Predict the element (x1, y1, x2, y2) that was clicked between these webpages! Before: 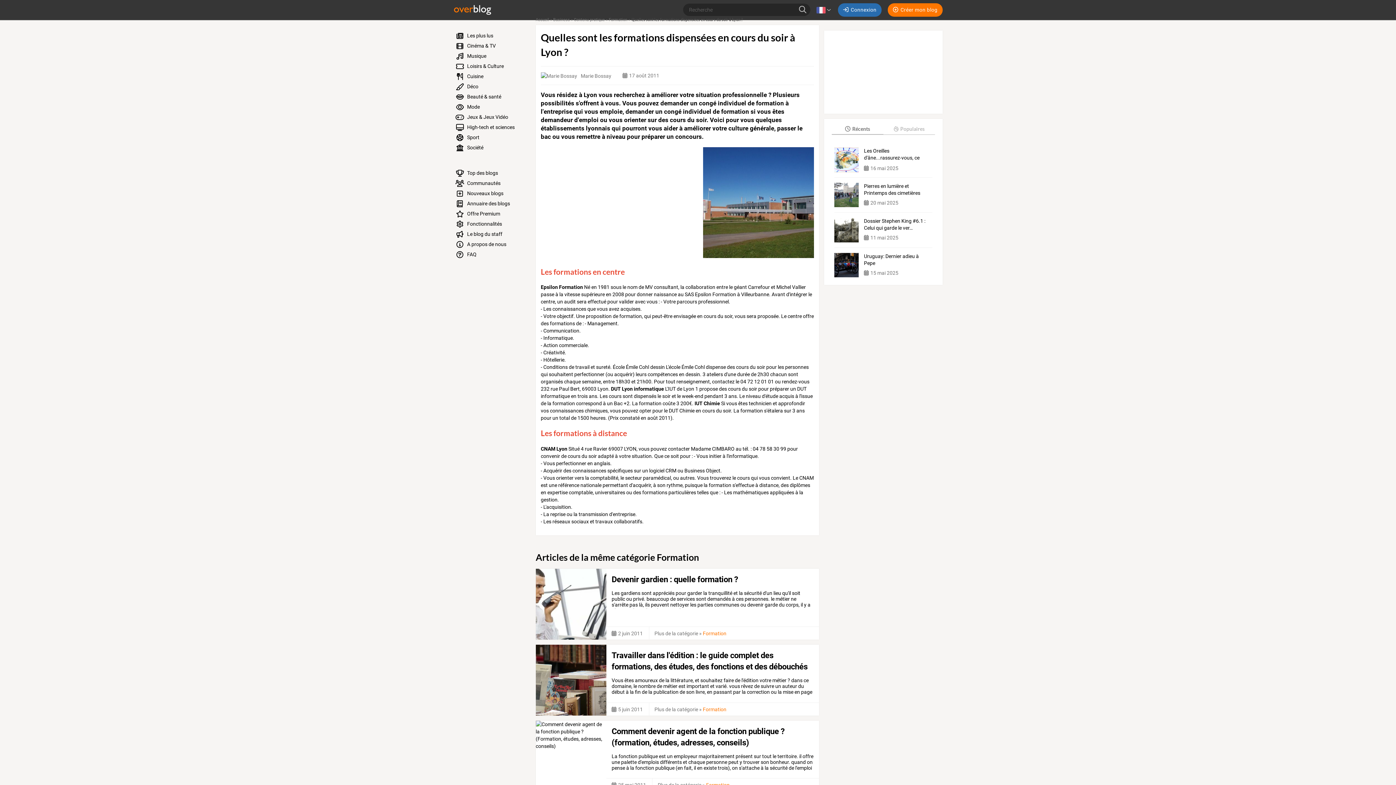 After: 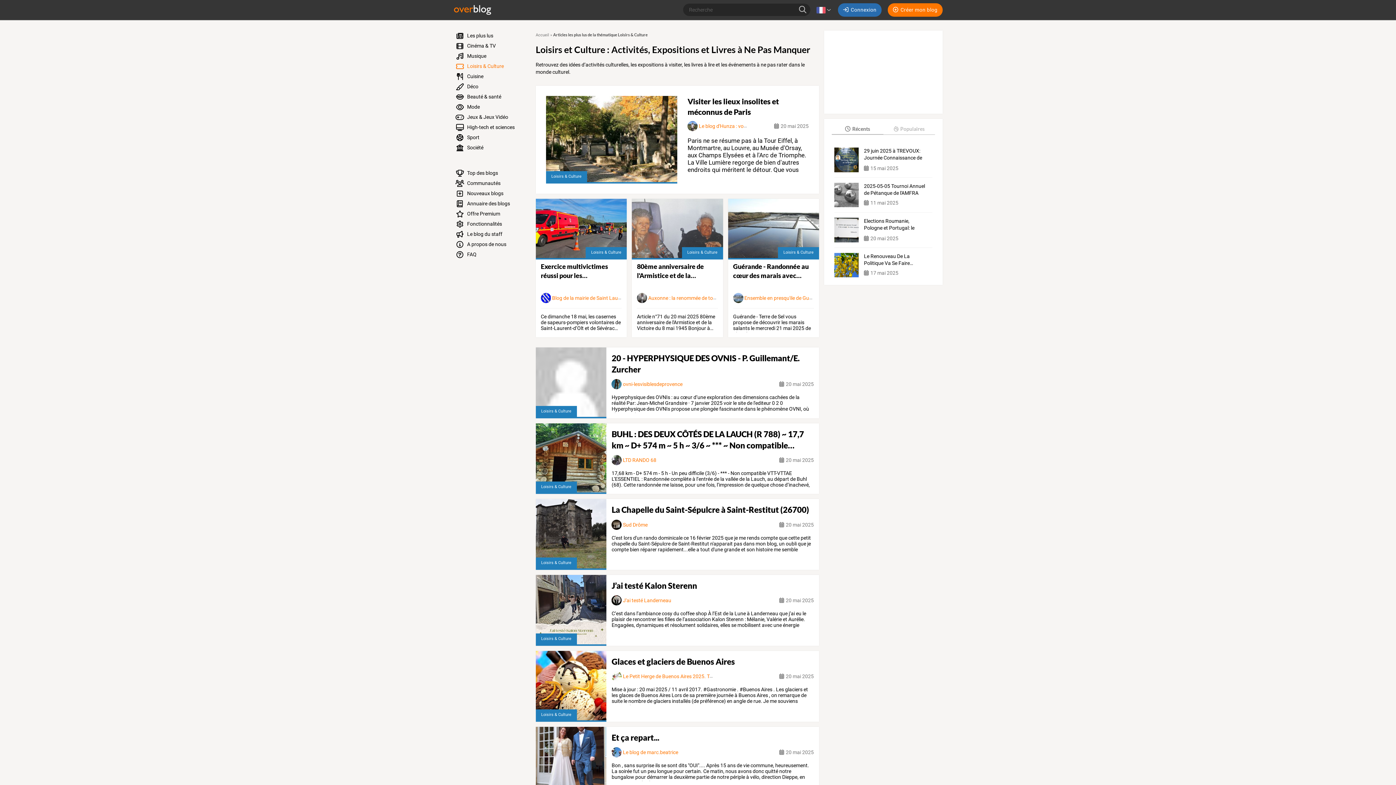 Action: label:  Loisirs & Culture bbox: (450, 61, 527, 71)